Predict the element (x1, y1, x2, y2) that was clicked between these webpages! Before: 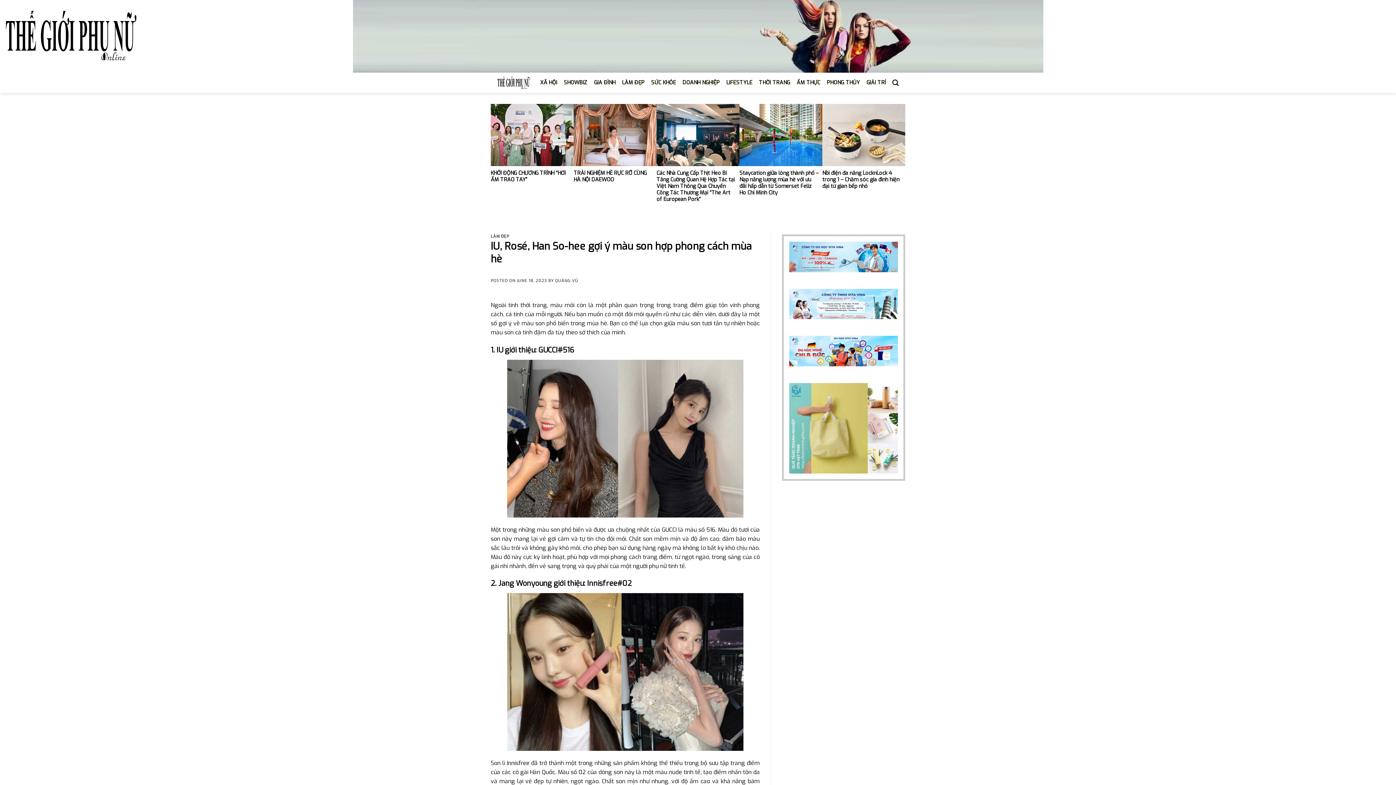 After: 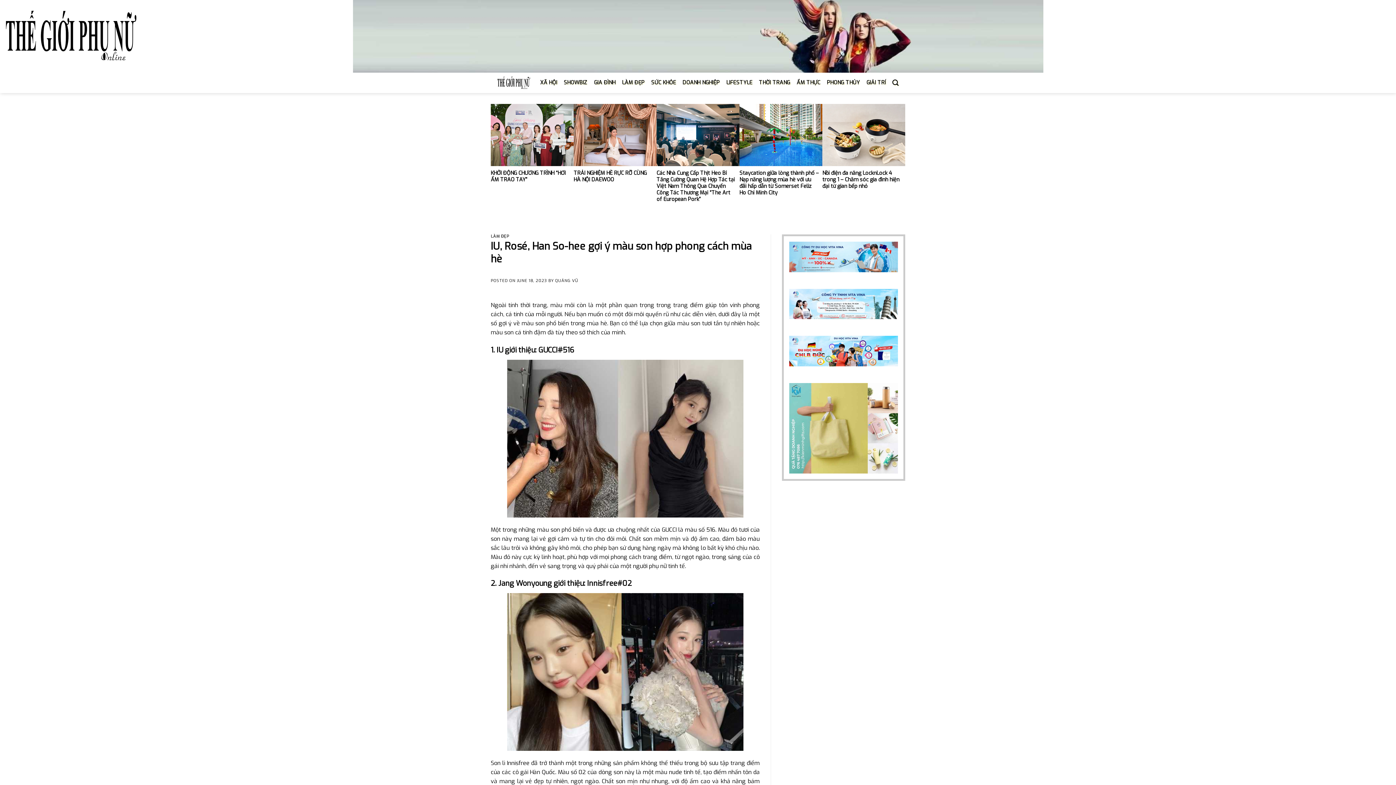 Action: bbox: (789, 383, 898, 473)